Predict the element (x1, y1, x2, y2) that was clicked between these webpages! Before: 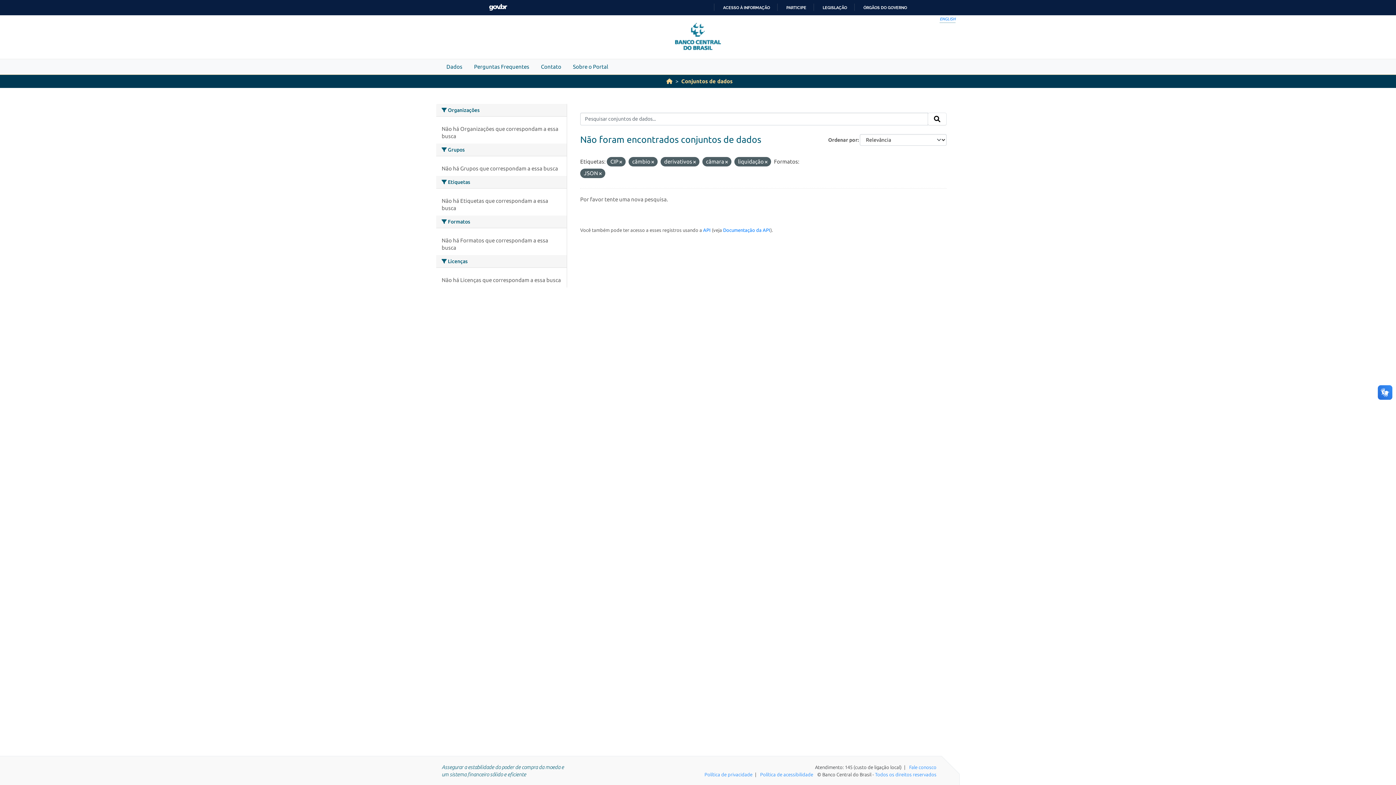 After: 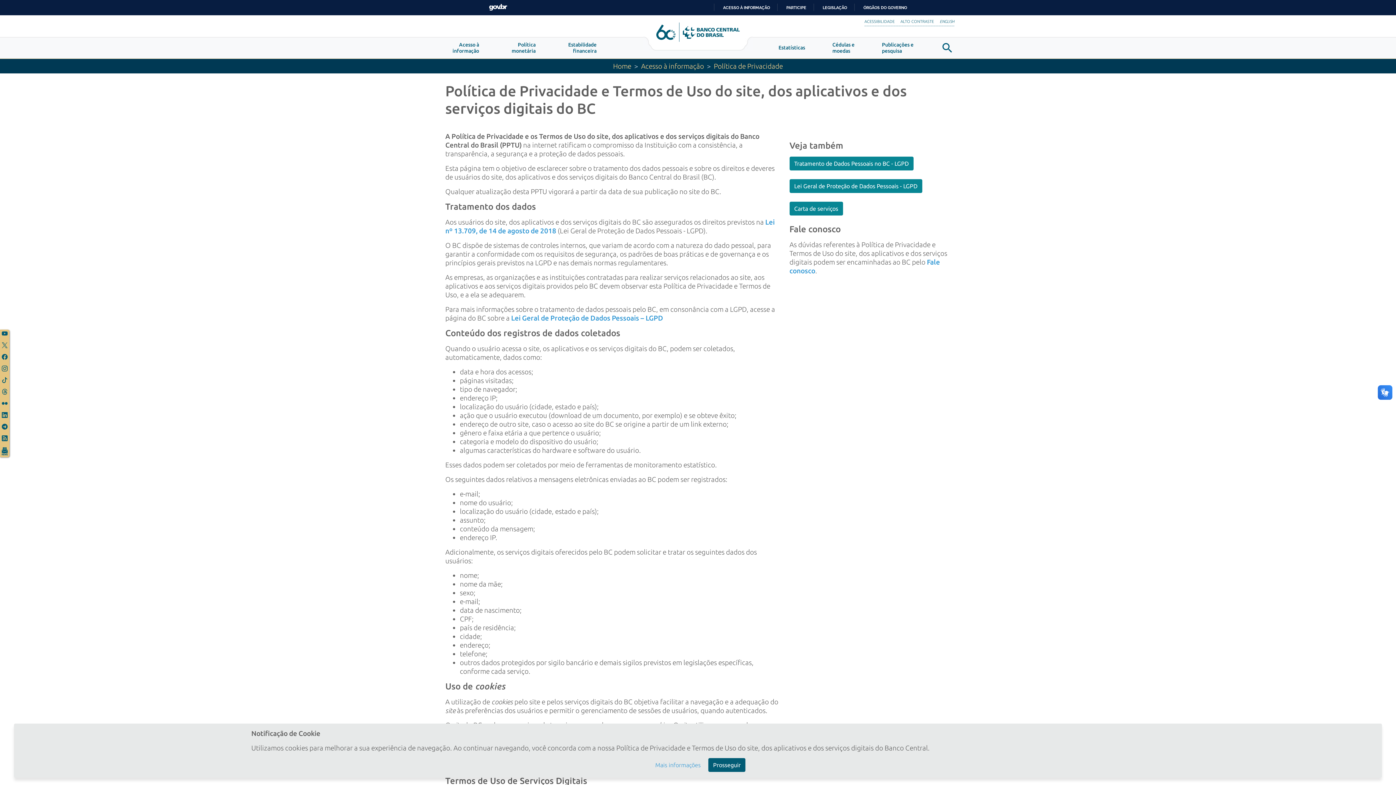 Action: bbox: (704, 772, 752, 777) label: Política de privacidade